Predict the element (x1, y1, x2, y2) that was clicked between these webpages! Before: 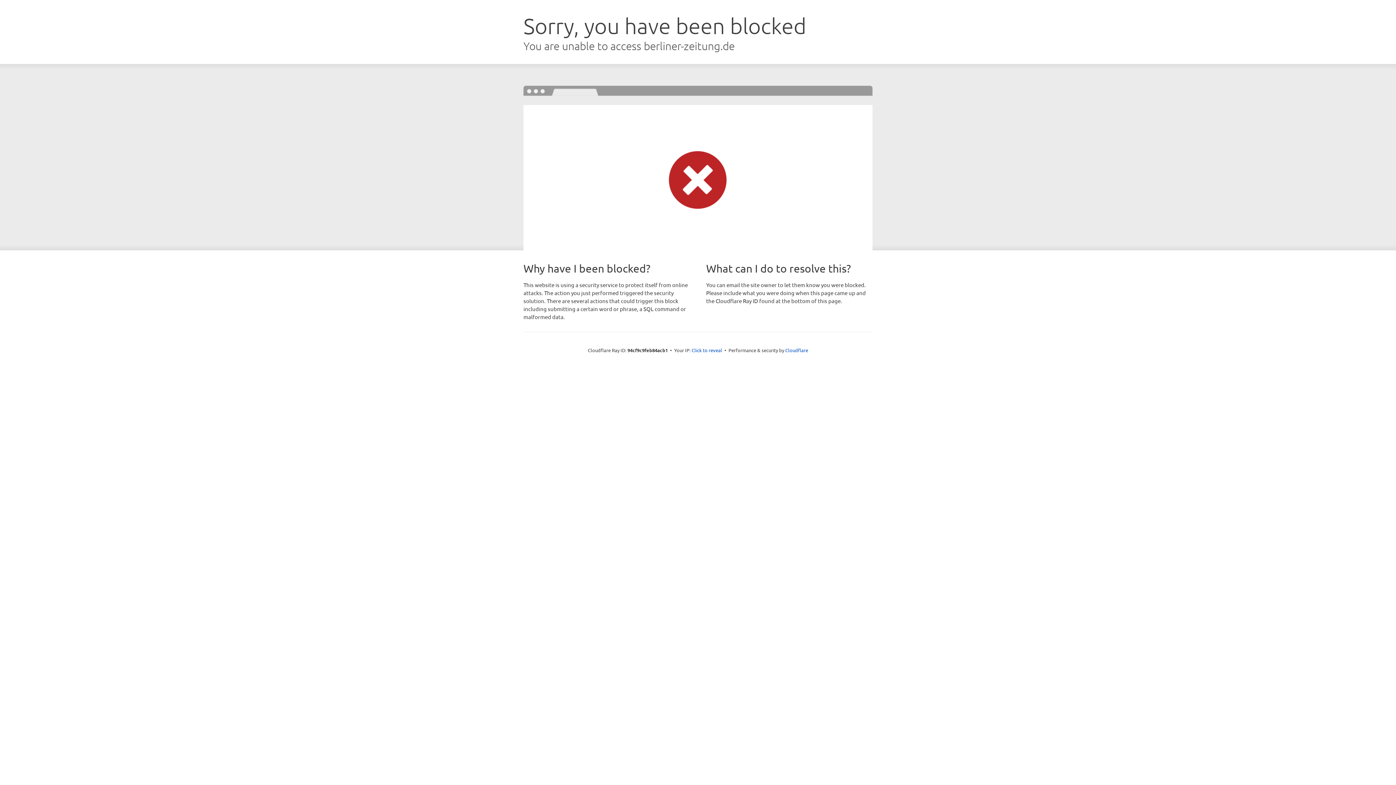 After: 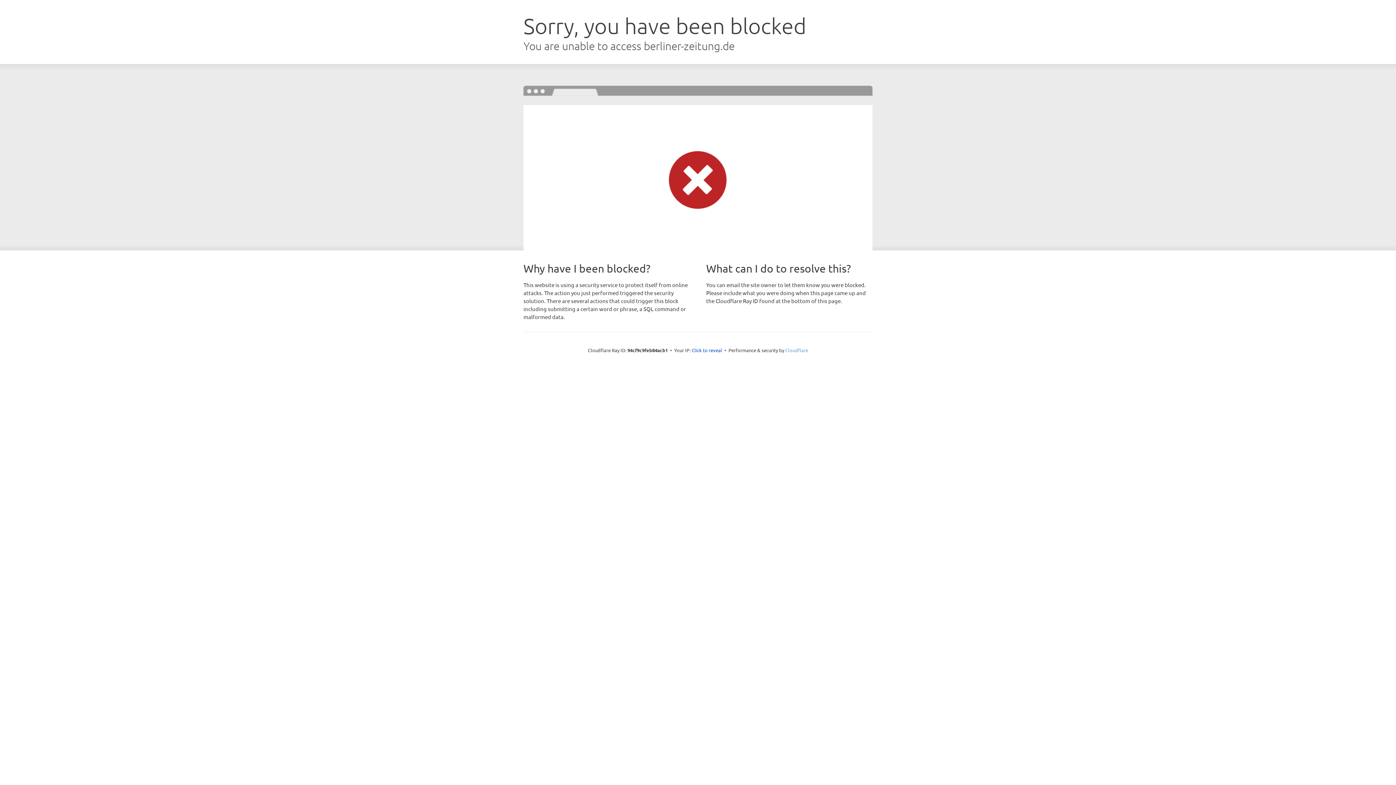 Action: label: Cloudflare bbox: (785, 347, 808, 353)